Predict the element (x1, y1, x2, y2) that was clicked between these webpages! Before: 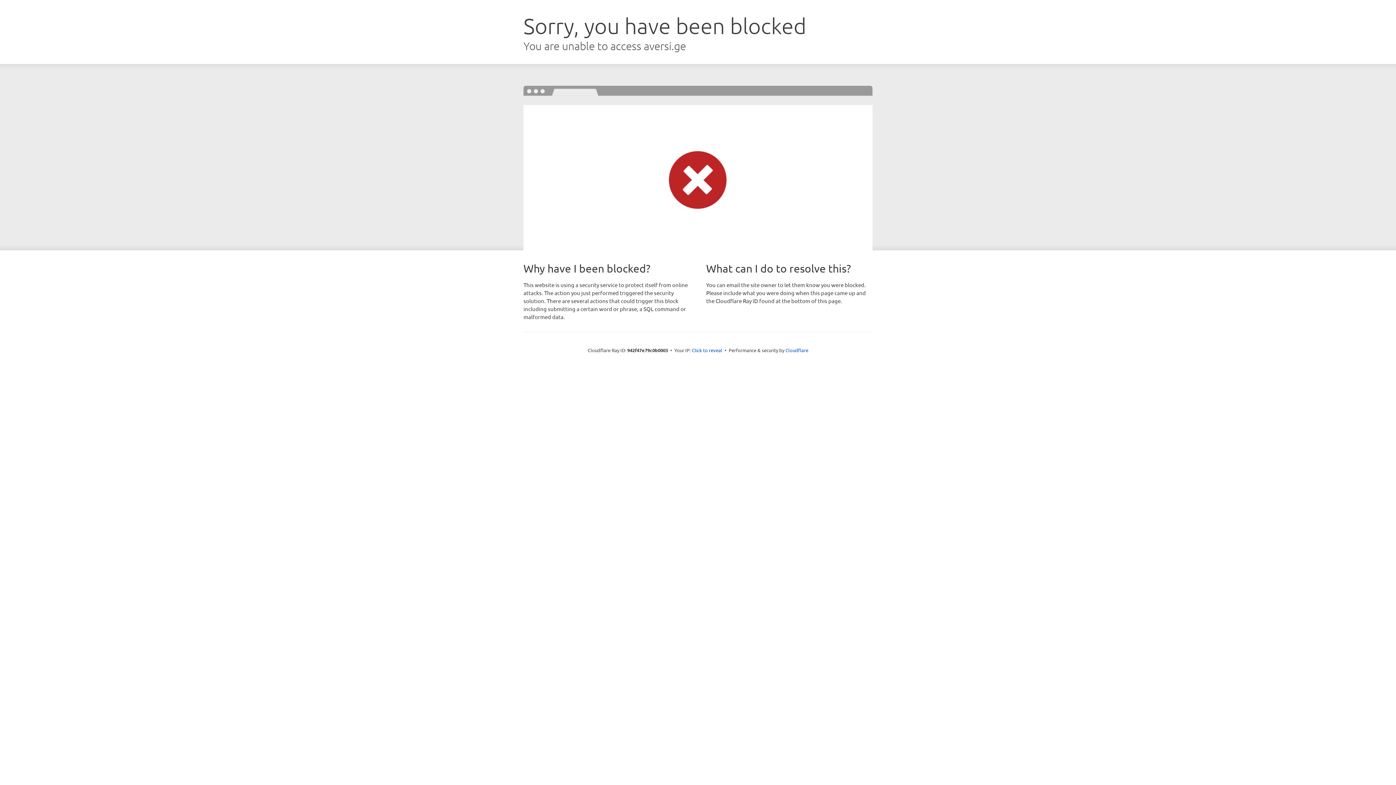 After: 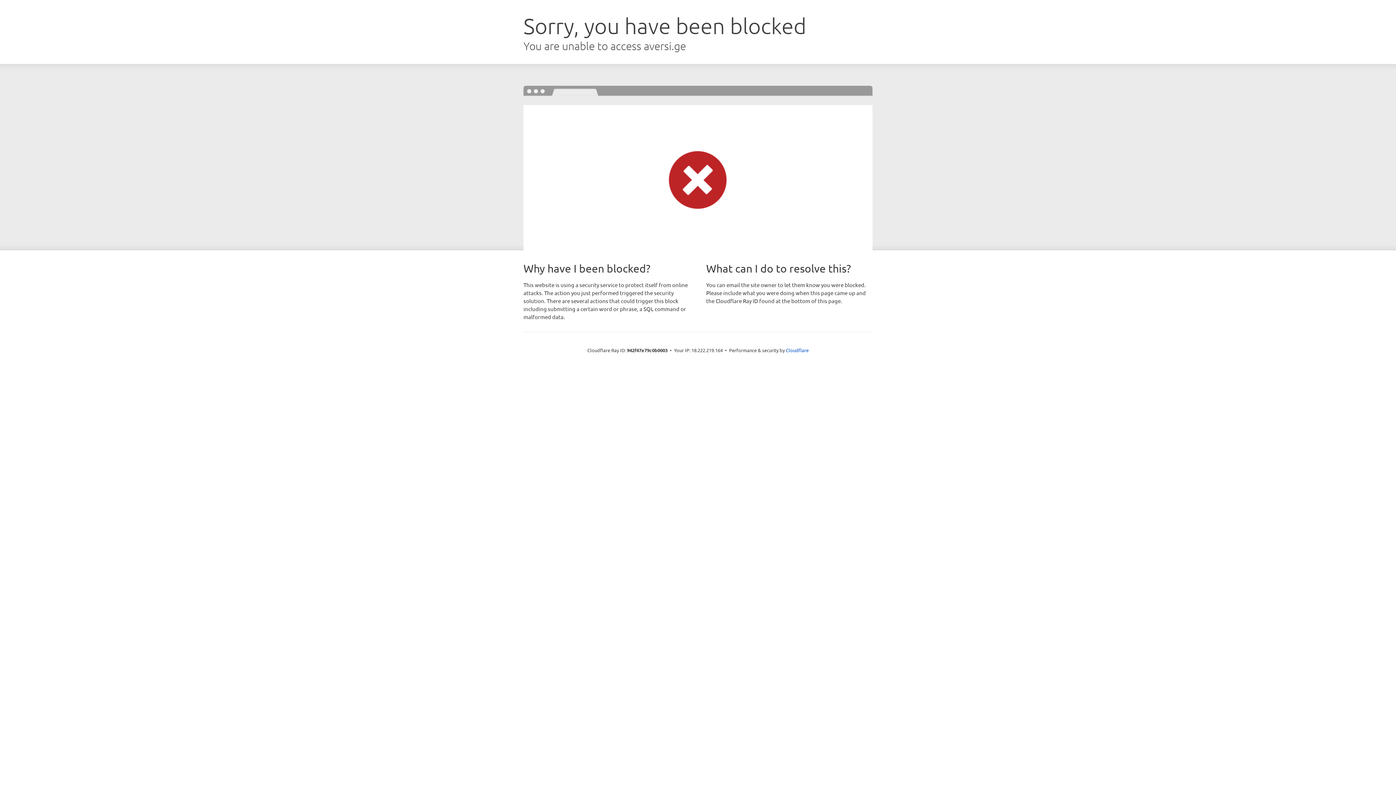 Action: label: Click to reveal bbox: (692, 346, 722, 353)